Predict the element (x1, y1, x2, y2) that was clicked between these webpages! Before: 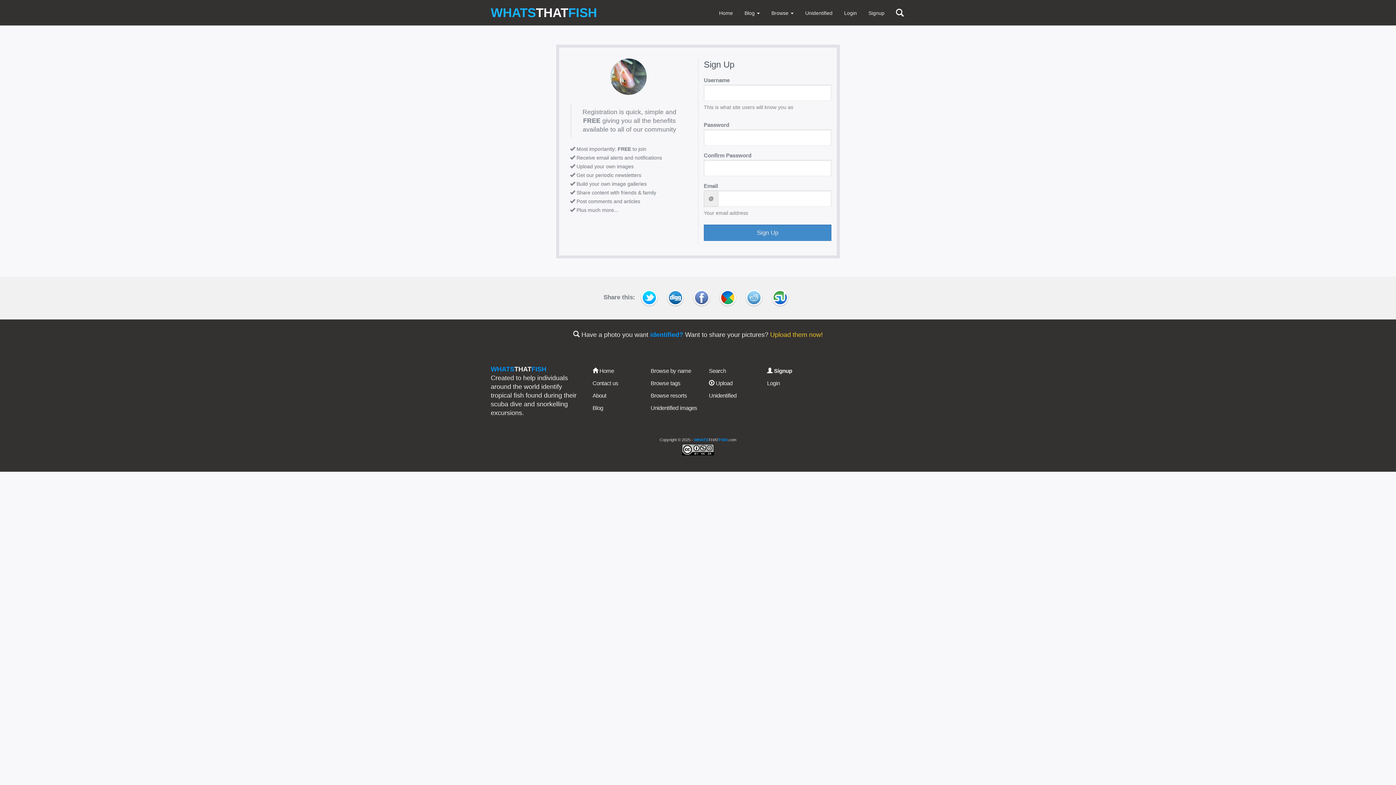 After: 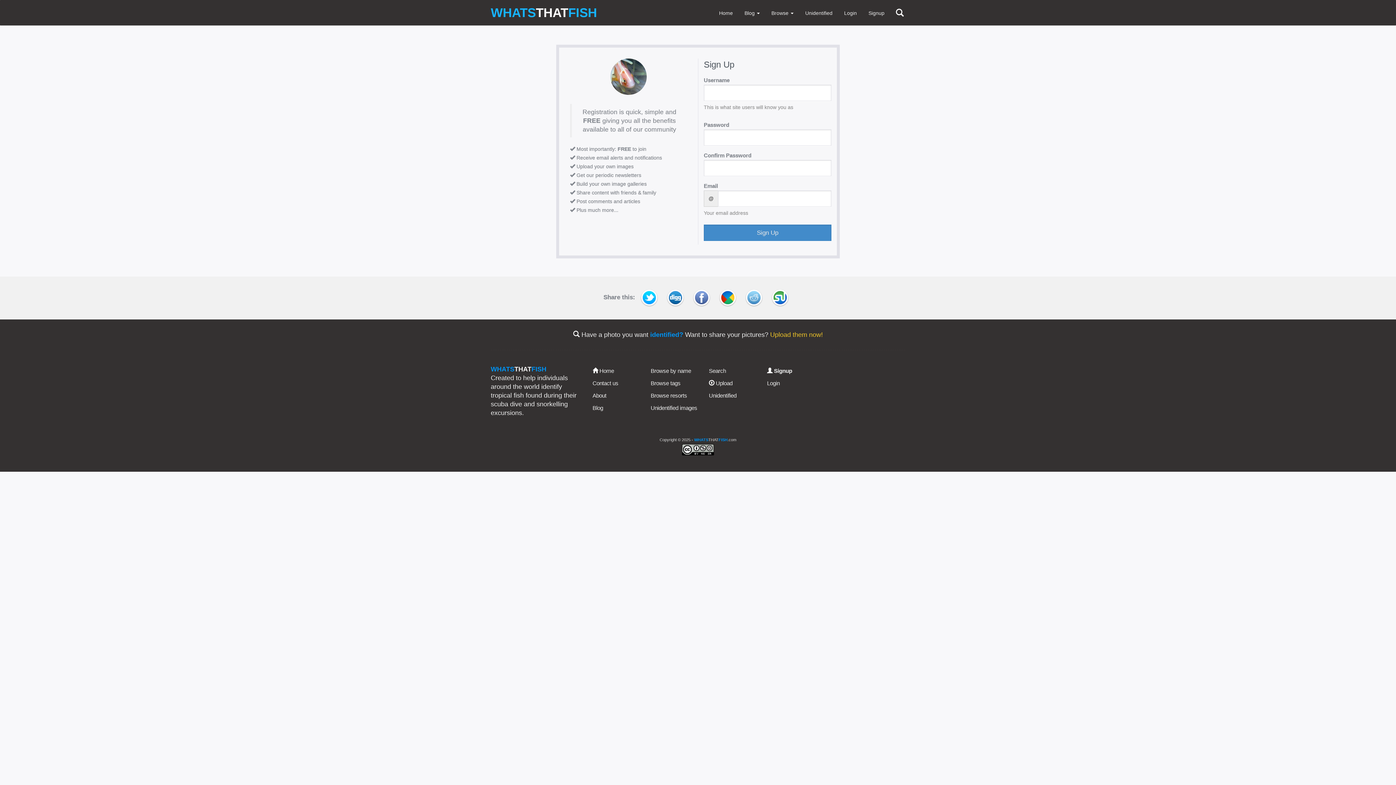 Action: bbox: (770, 331, 823, 338) label: Upload them now!